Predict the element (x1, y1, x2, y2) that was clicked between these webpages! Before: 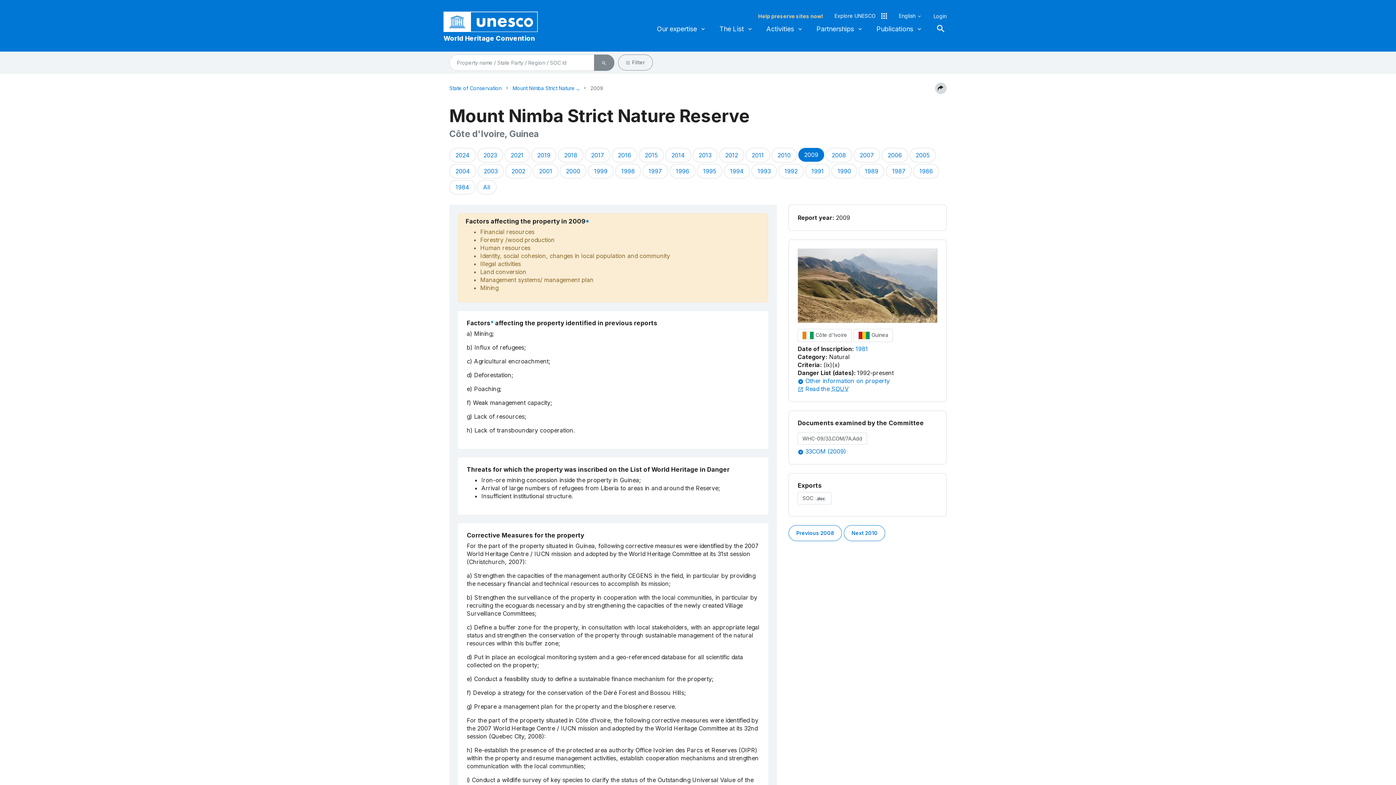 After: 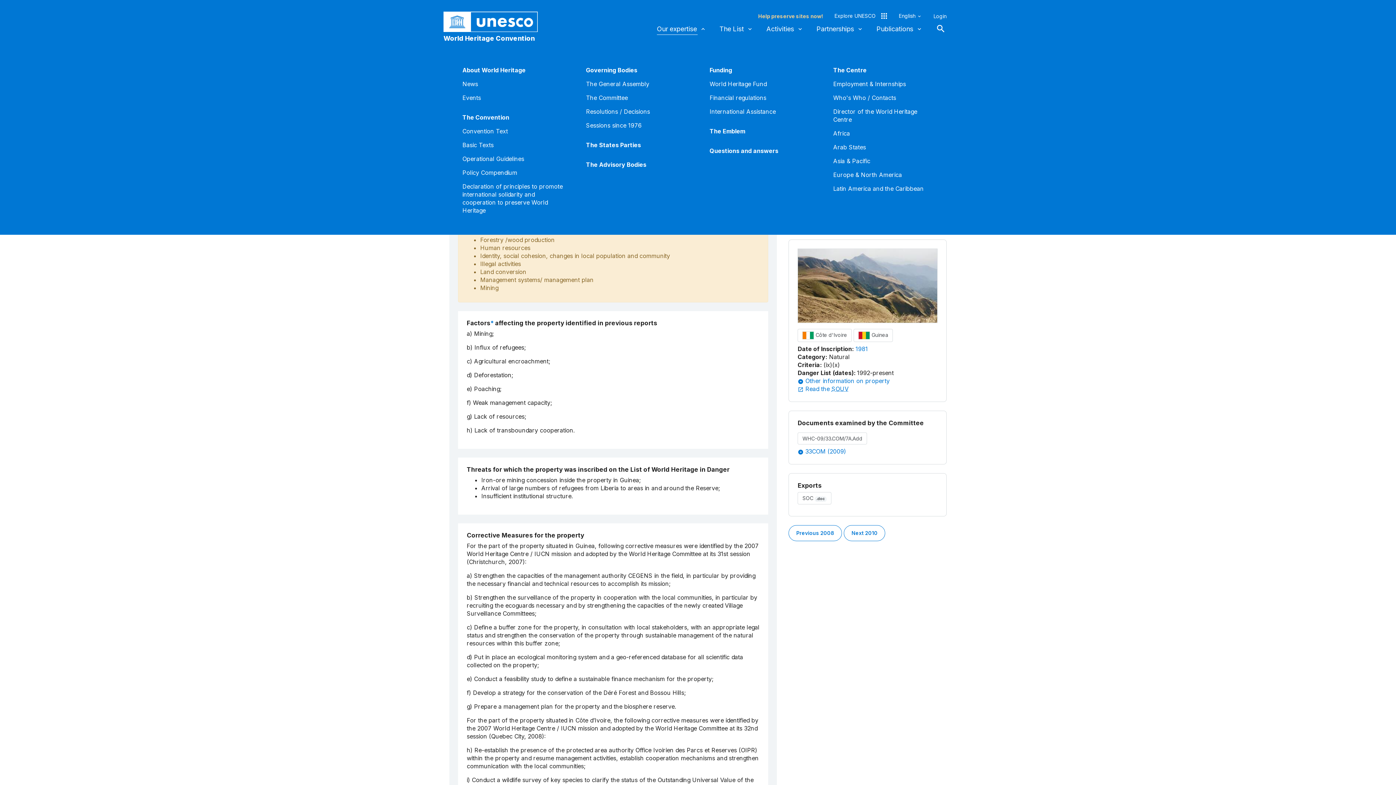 Action: bbox: (657, 20, 706, 37) label: Our expertise